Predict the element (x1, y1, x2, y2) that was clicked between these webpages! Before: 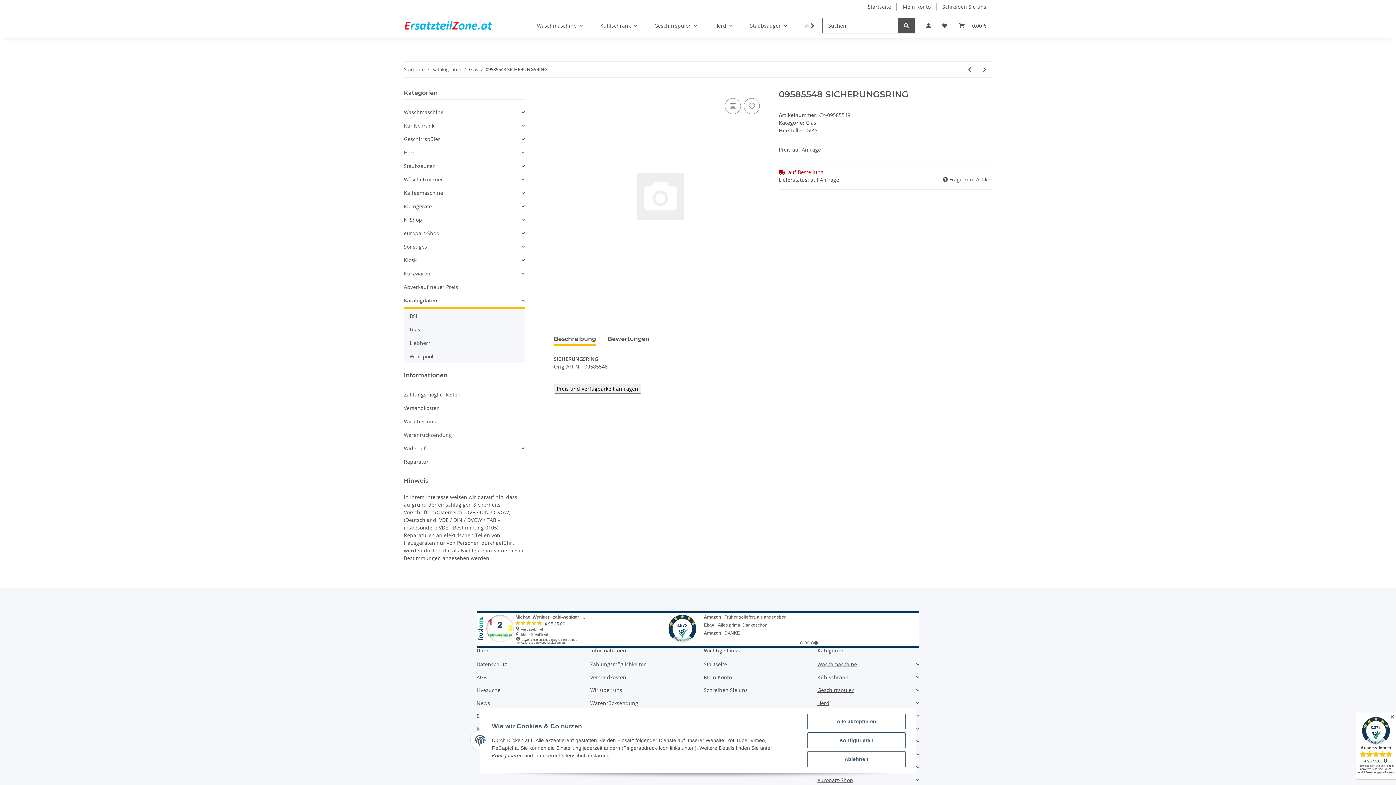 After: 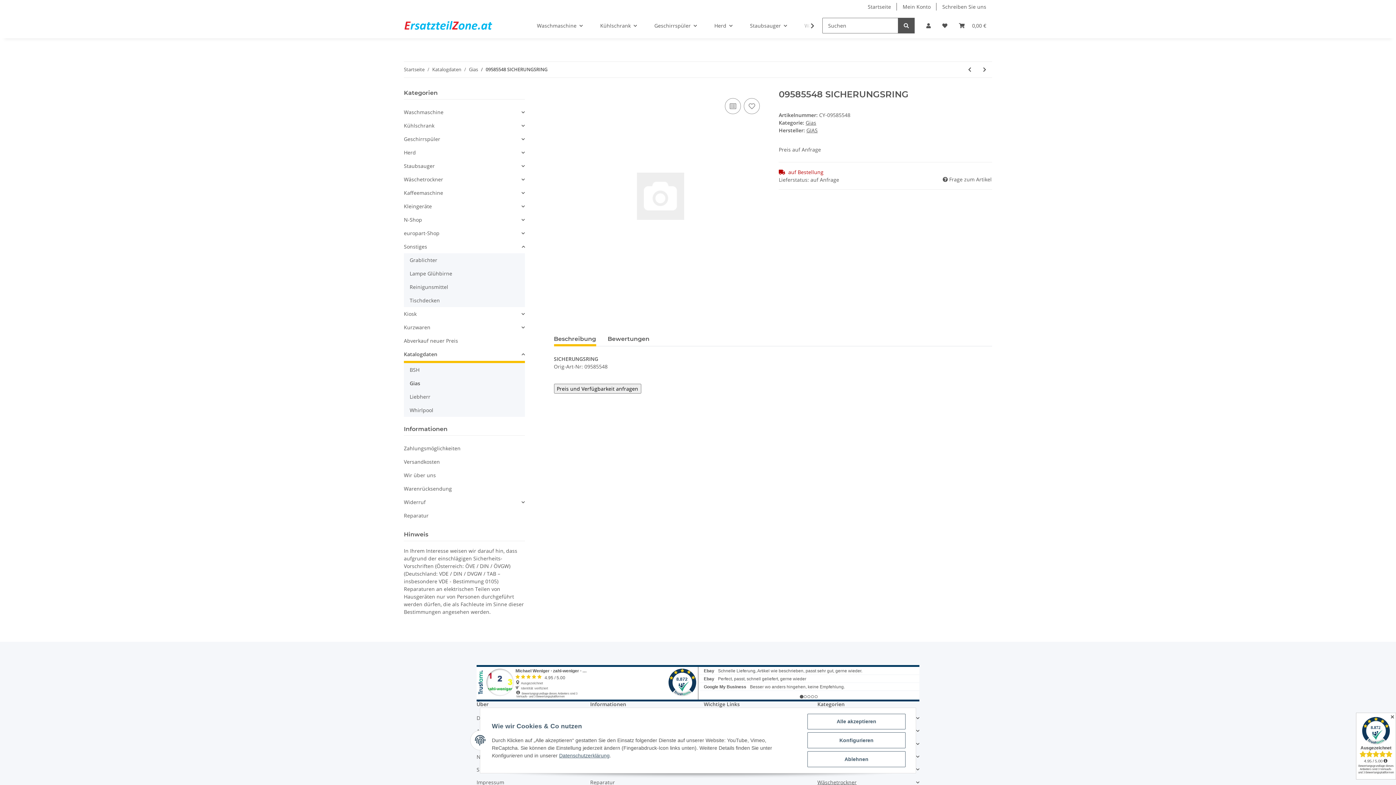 Action: bbox: (404, 240, 524, 253) label: Sonstiges